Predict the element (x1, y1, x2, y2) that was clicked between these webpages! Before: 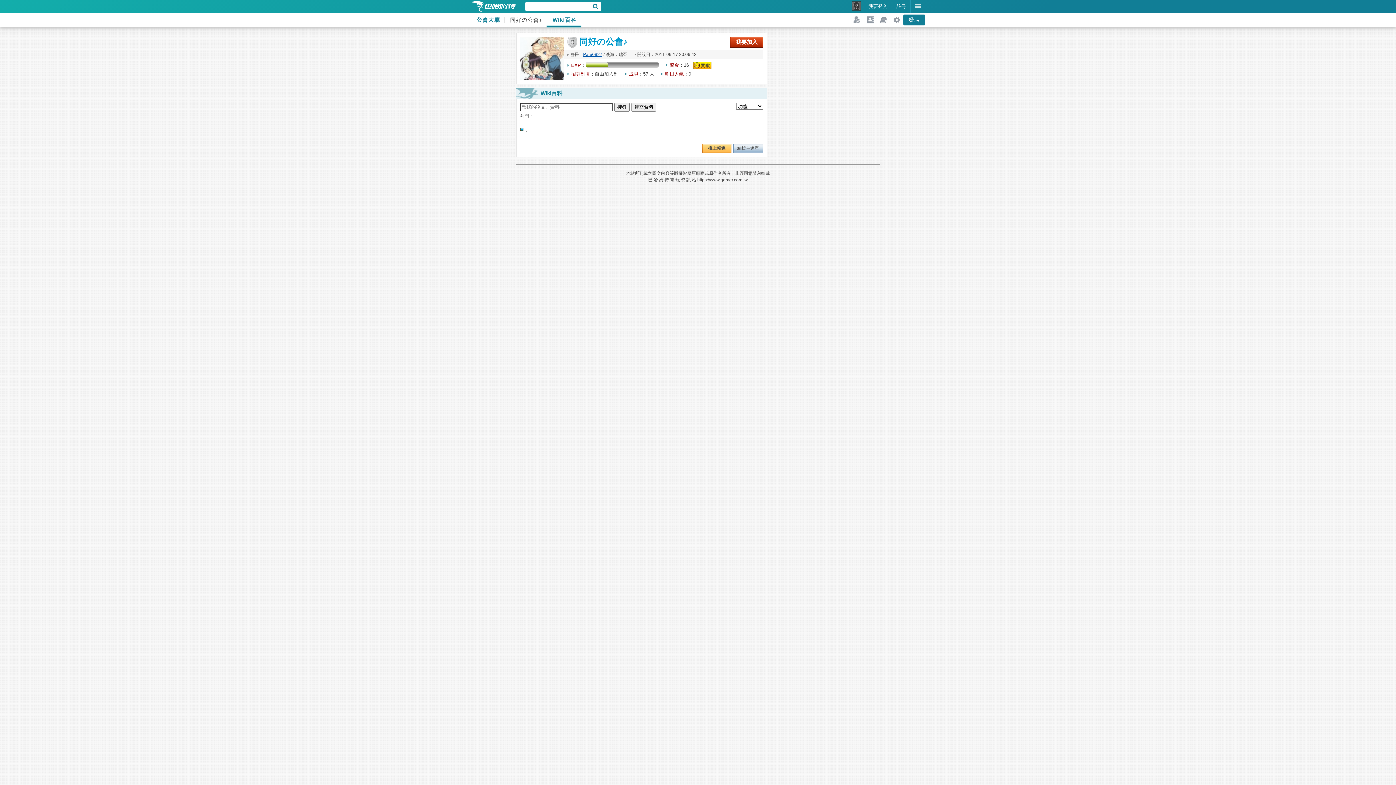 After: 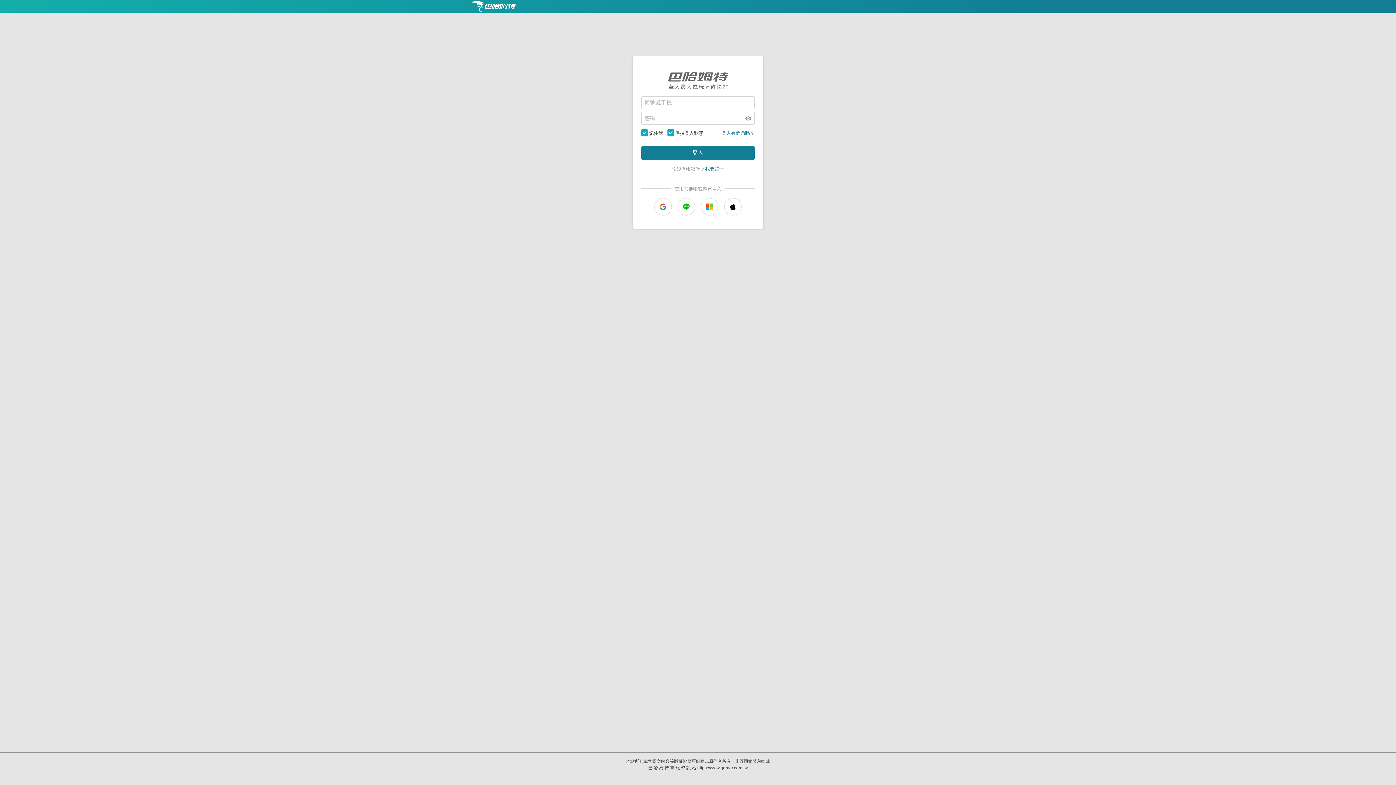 Action: bbox: (877, 12, 890, 27)